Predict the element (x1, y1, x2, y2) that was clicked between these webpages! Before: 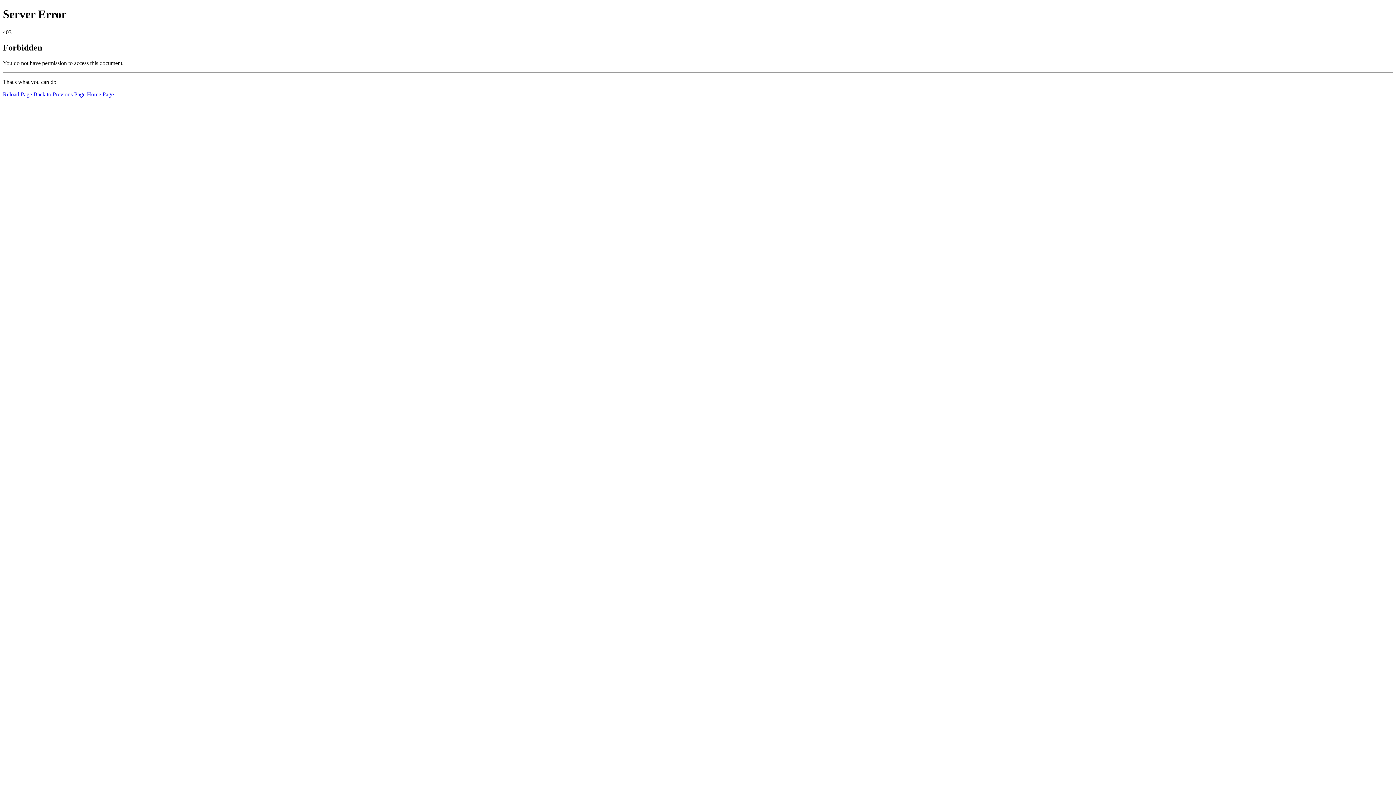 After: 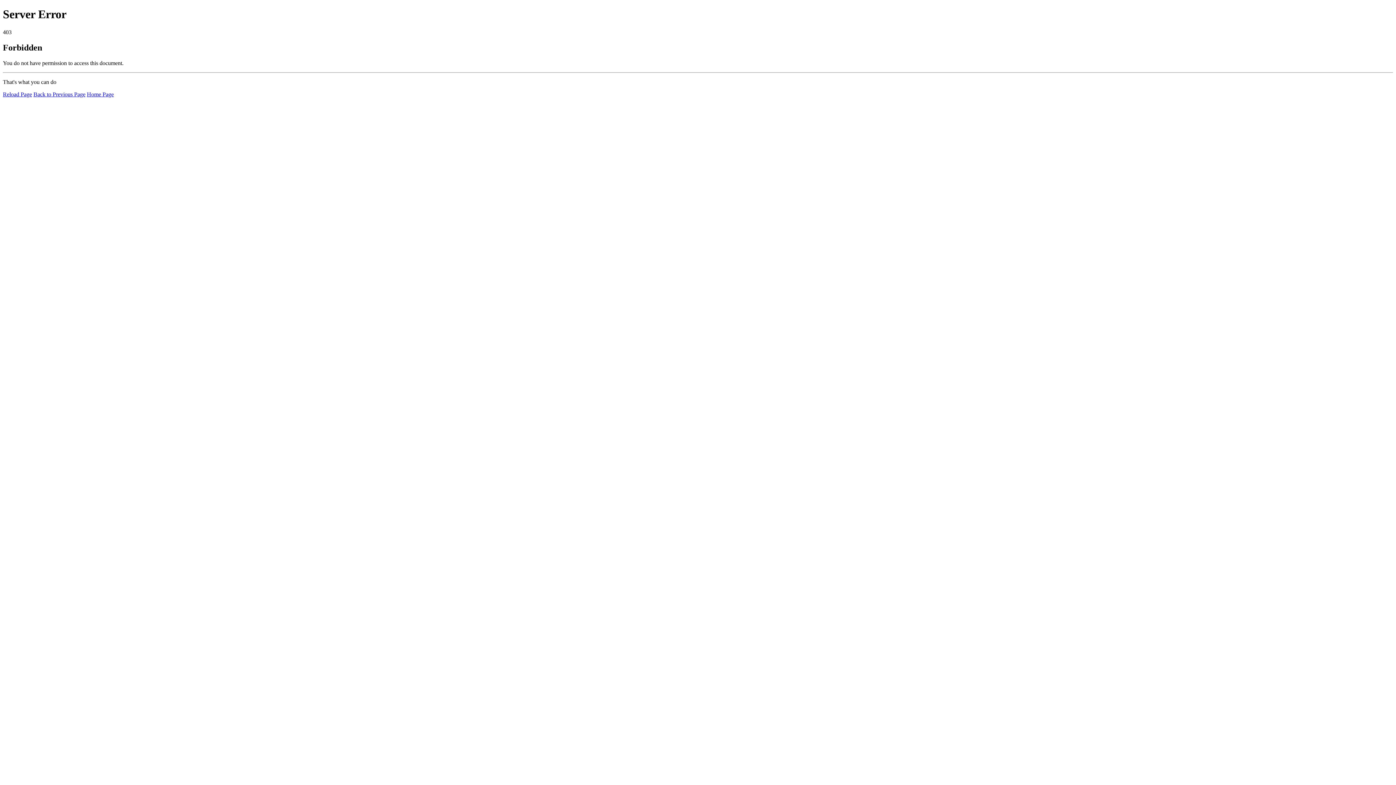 Action: bbox: (2, 91, 32, 97) label: Reload Page